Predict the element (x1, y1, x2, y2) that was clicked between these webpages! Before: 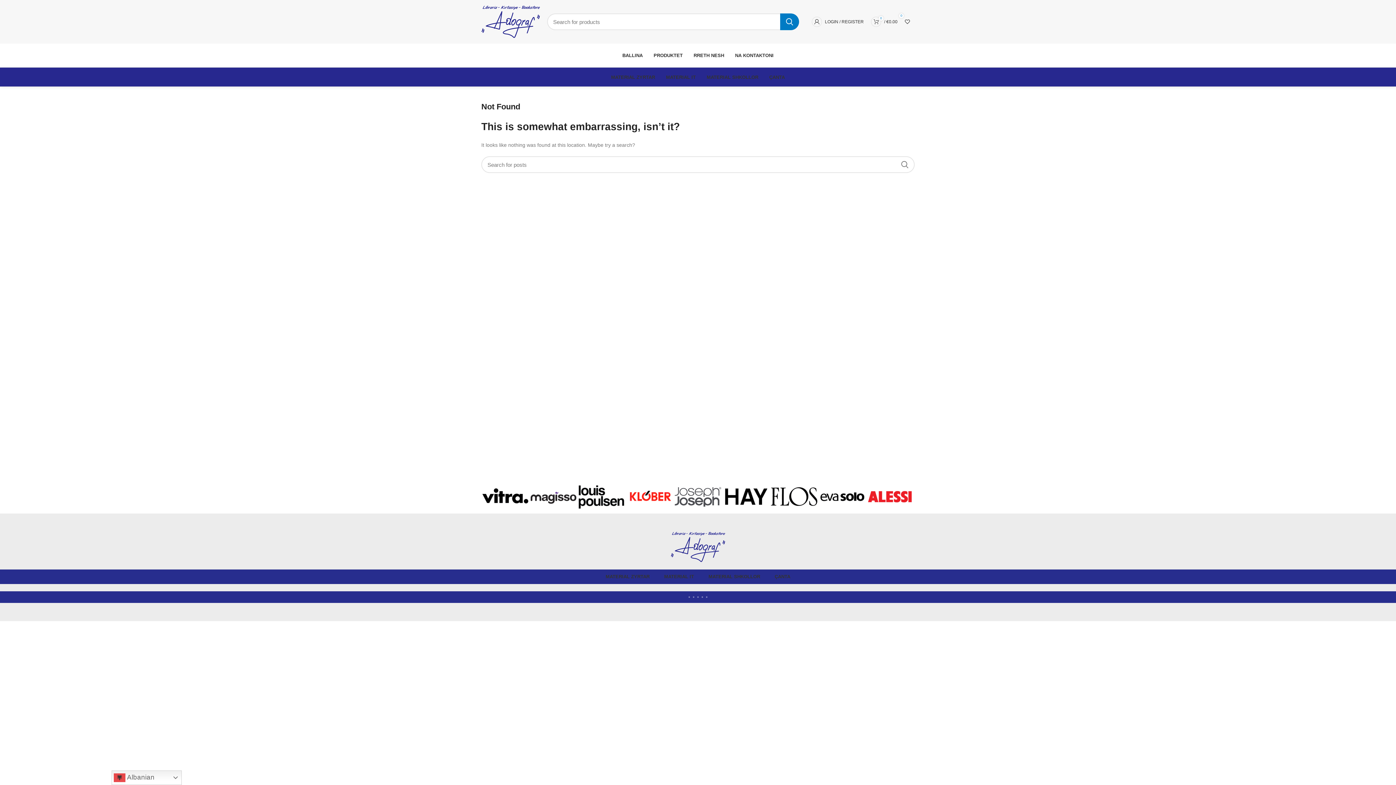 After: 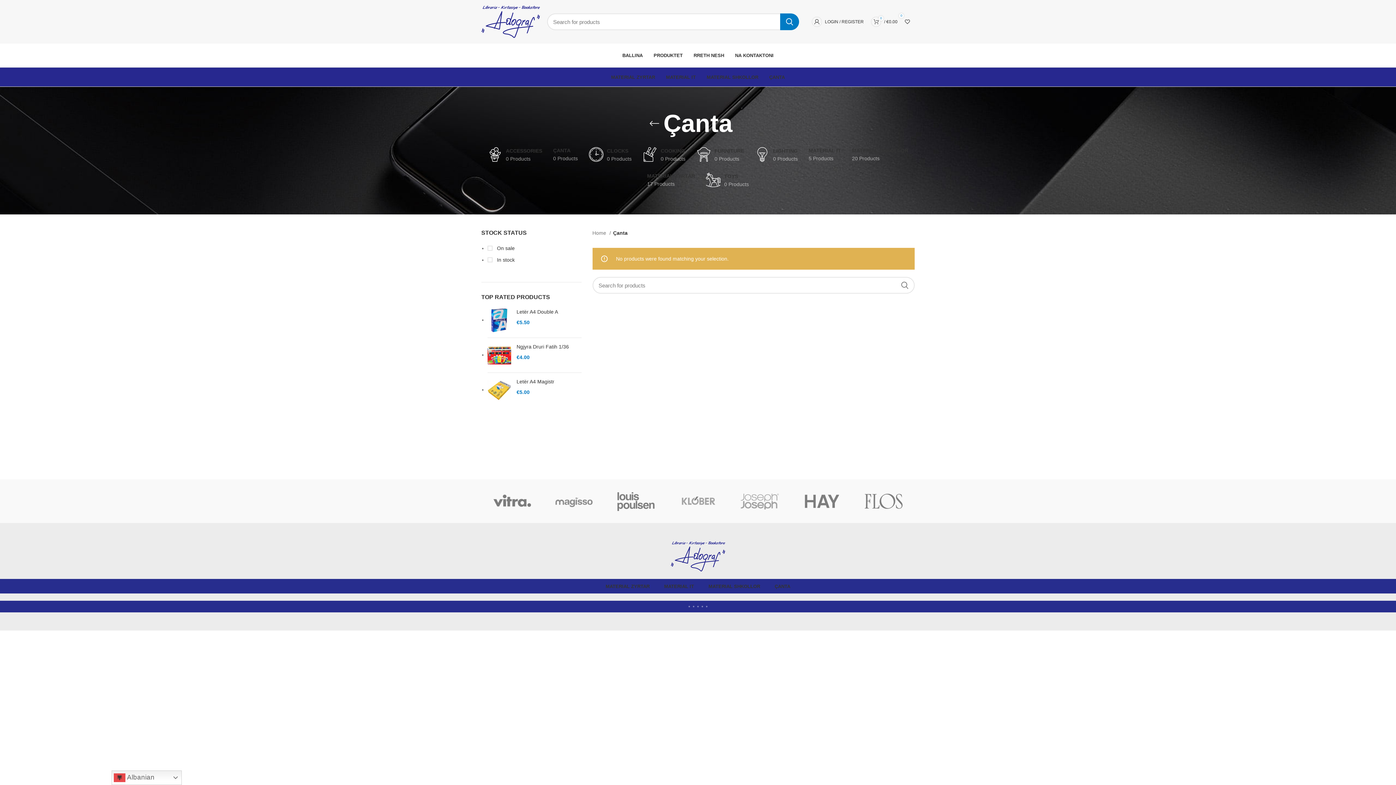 Action: bbox: (764, 69, 790, 84) label: ÇANTA